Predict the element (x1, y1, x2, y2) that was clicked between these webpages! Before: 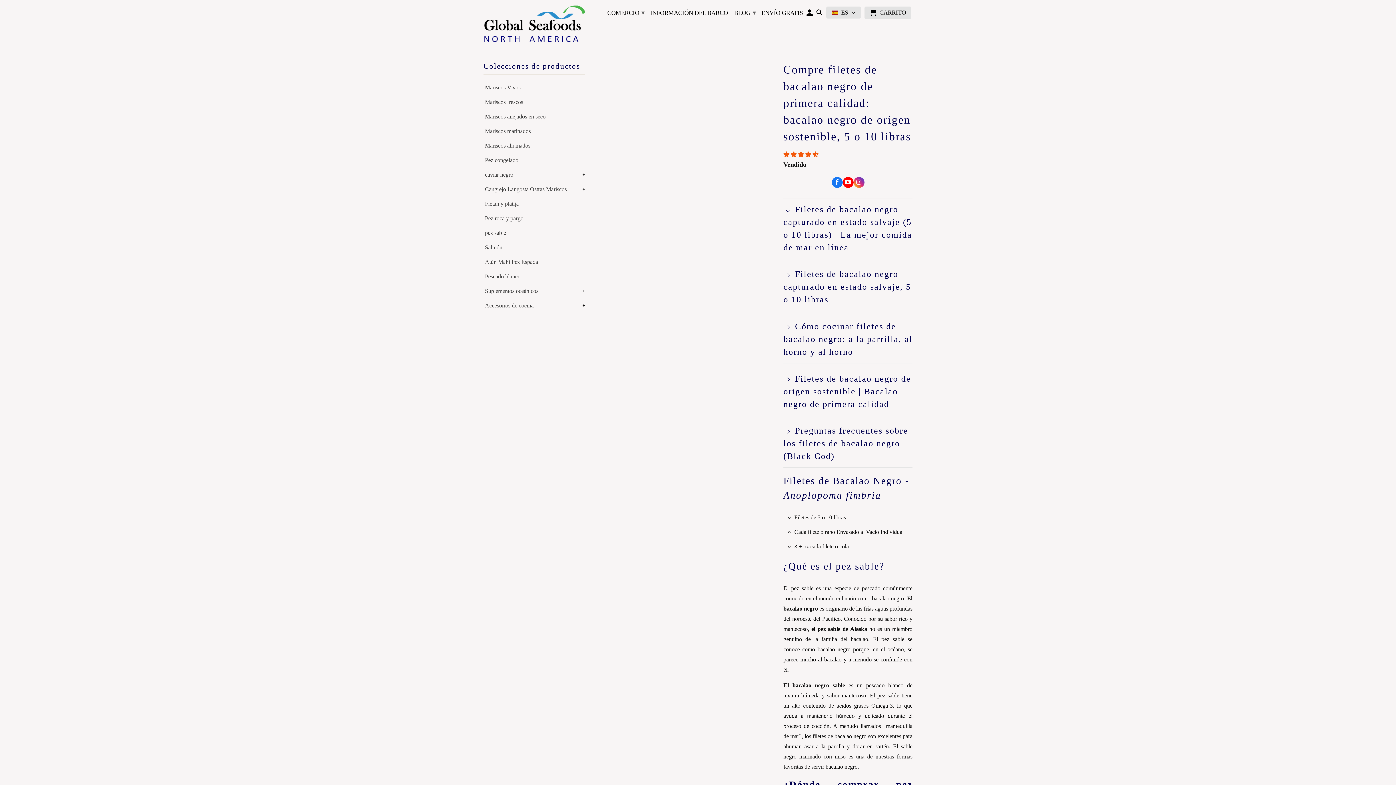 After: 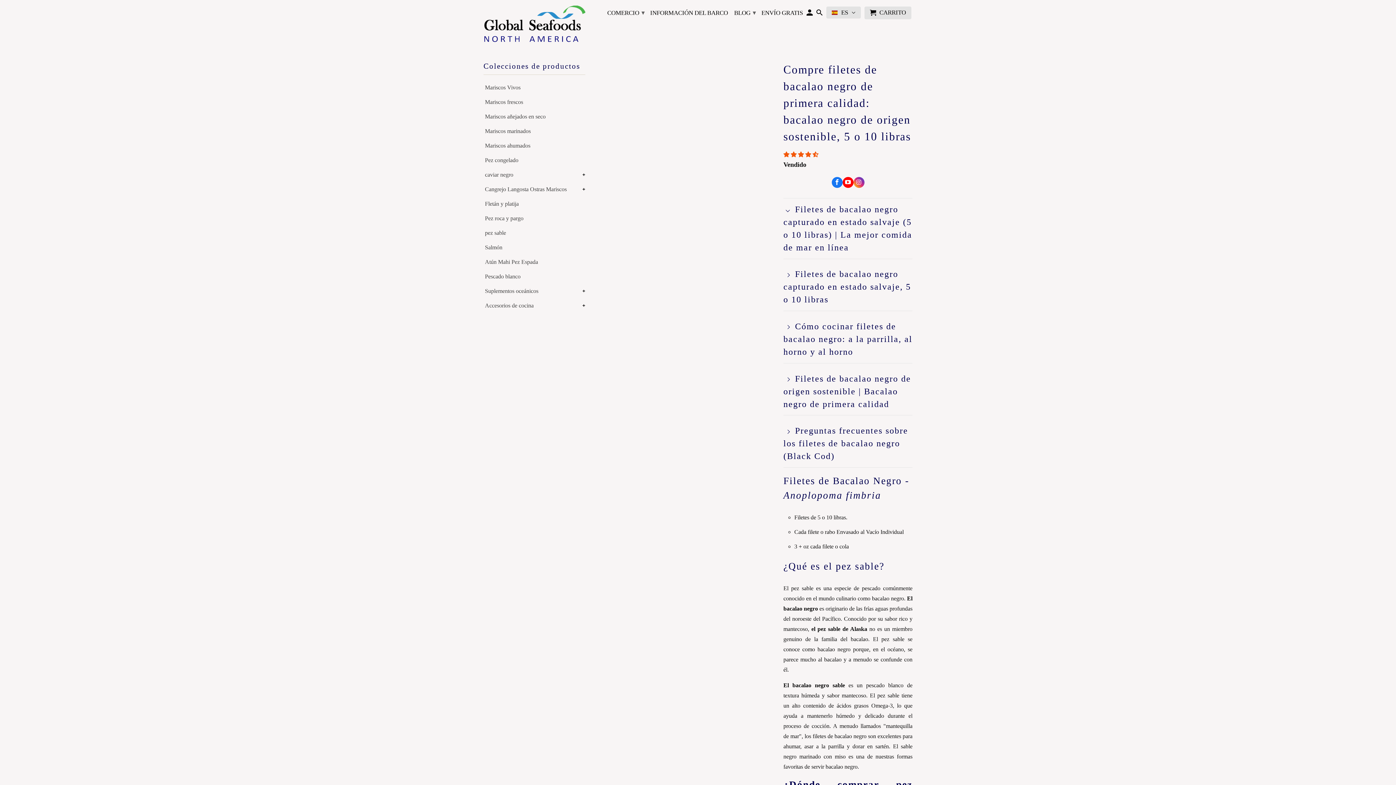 Action: bbox: (853, 177, 864, 188)